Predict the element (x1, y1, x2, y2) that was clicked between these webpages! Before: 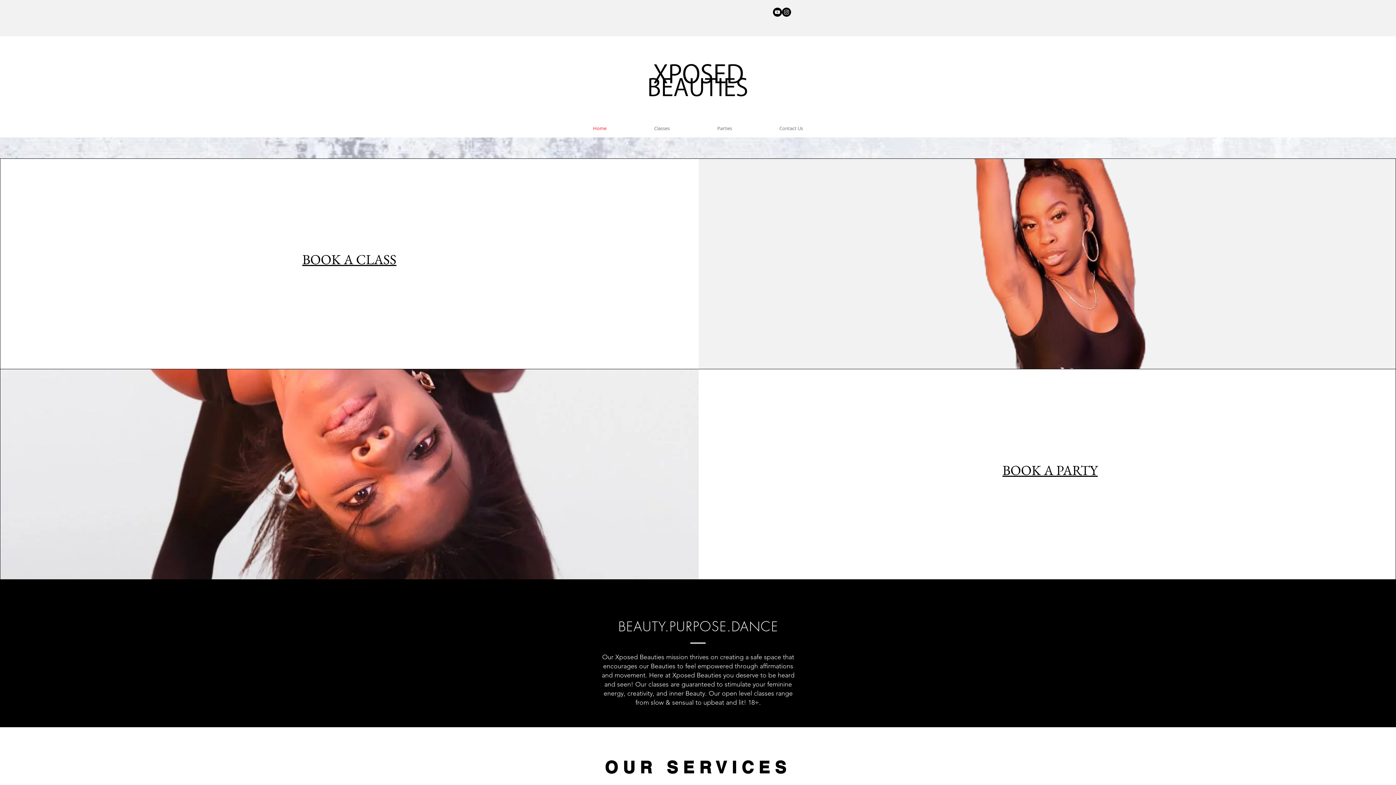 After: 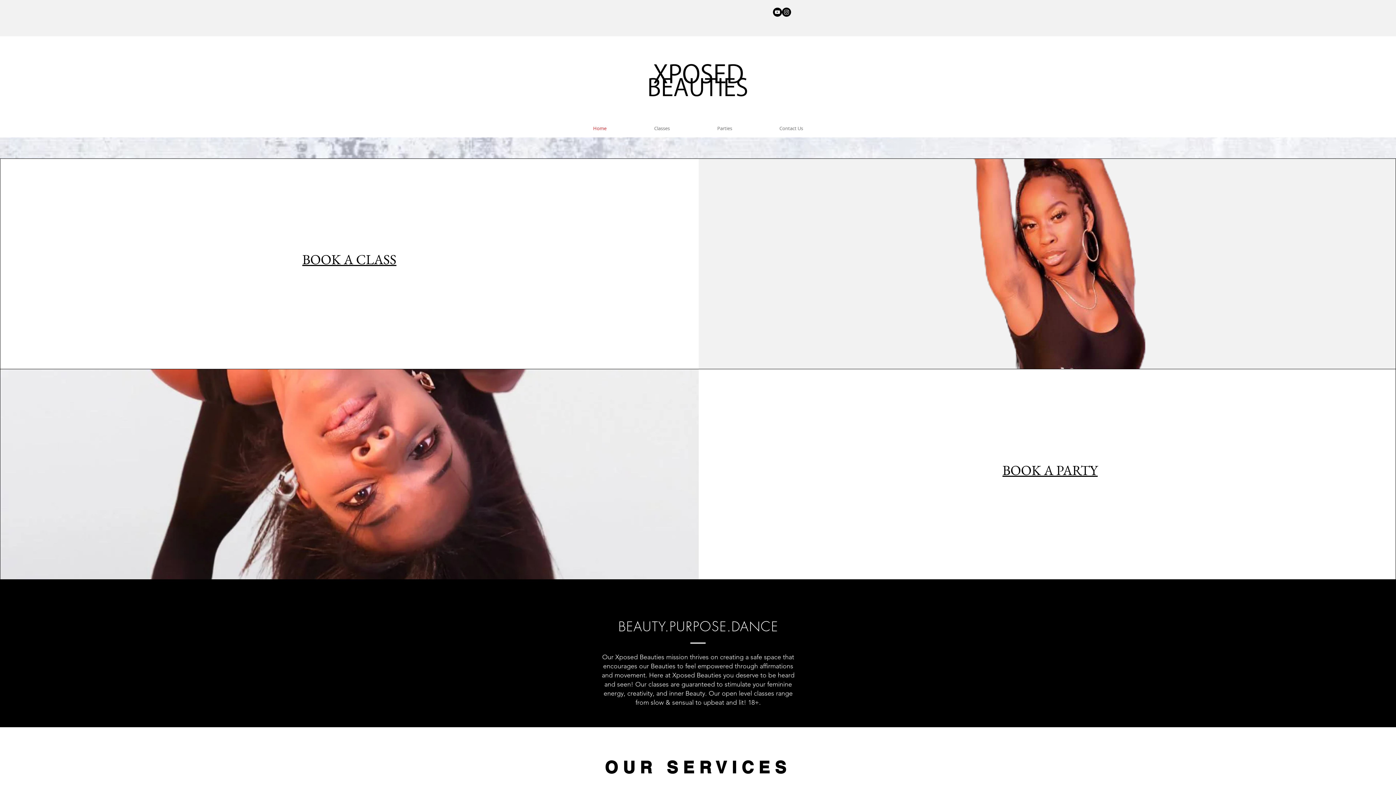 Action: label: YouTube bbox: (773, 7, 782, 16)